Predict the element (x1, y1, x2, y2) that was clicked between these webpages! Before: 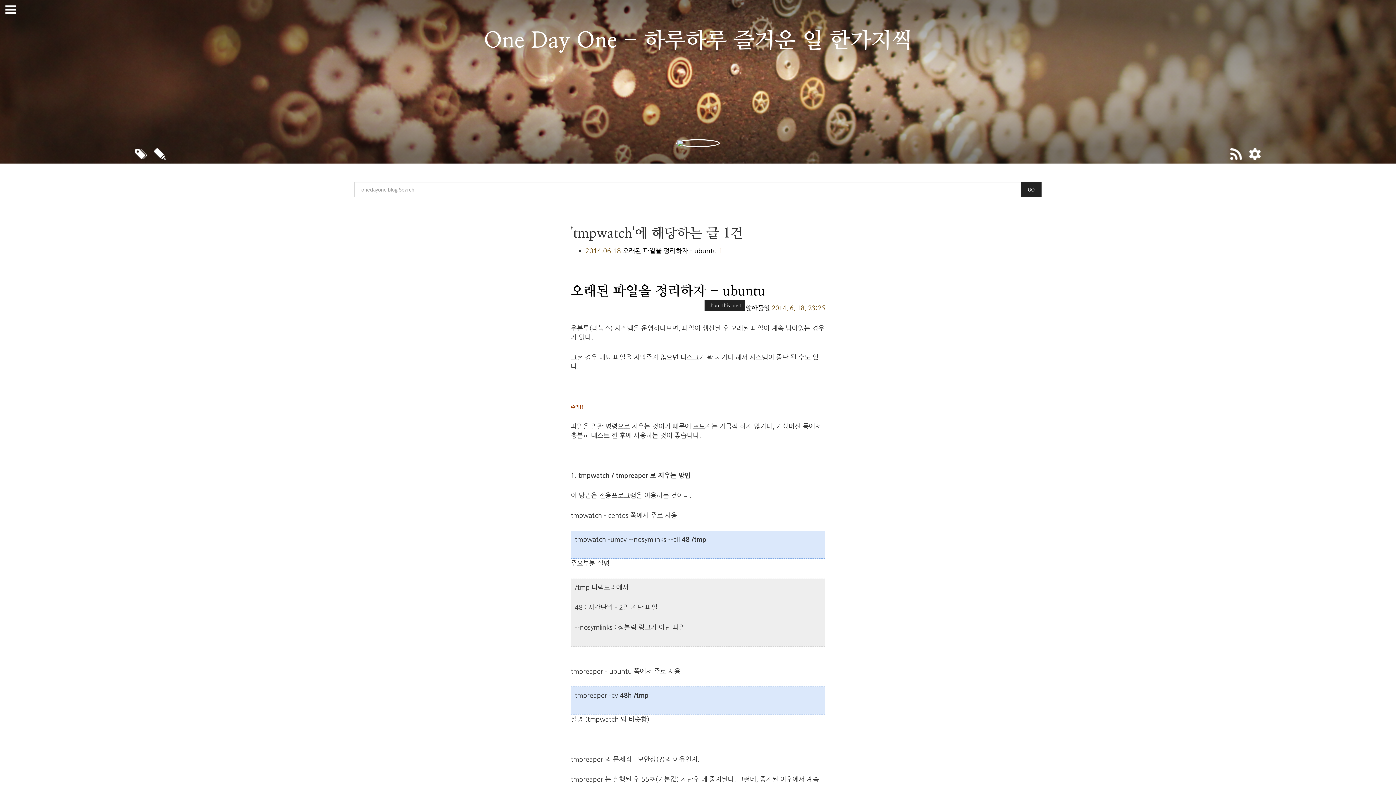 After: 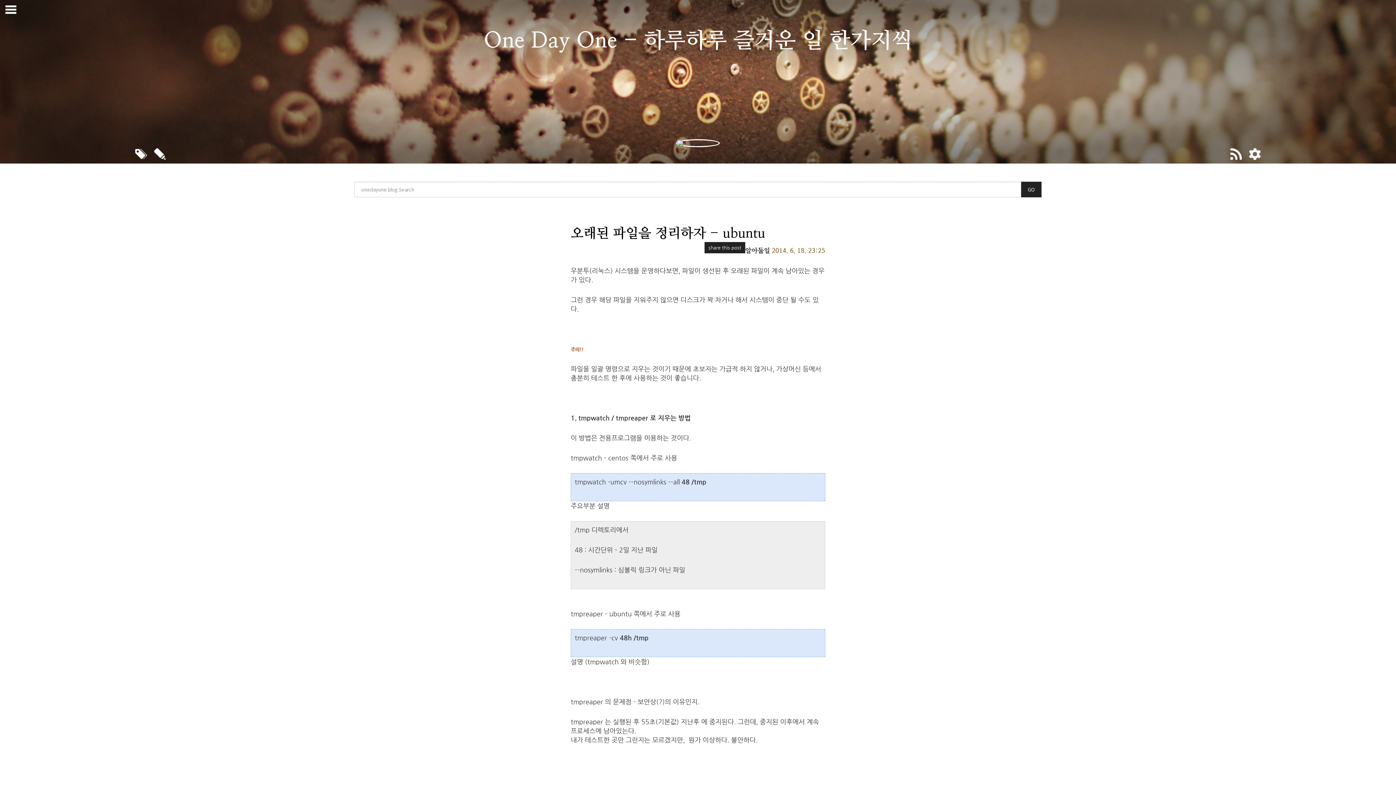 Action: label: 오래된 파일을 정리하자 - ubuntu bbox: (622, 246, 717, 254)